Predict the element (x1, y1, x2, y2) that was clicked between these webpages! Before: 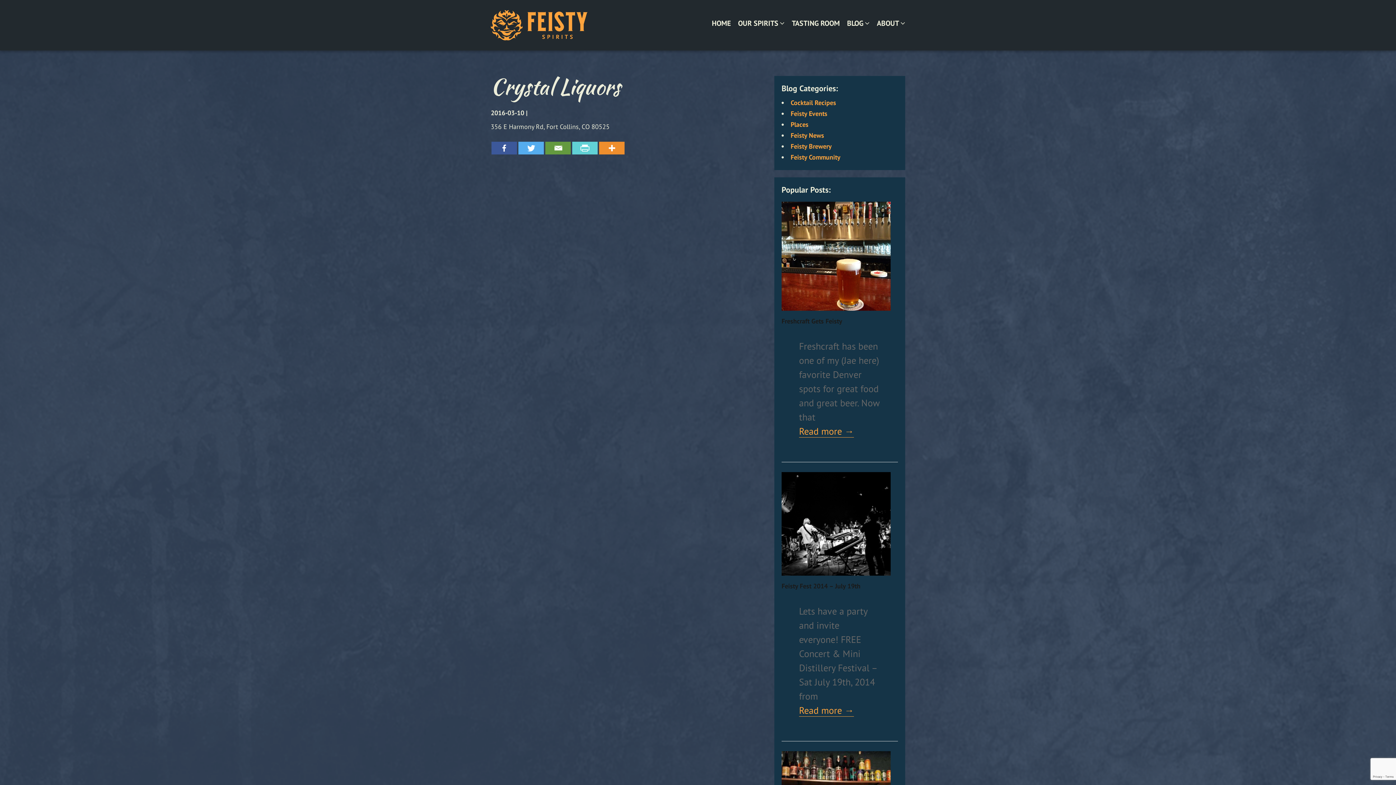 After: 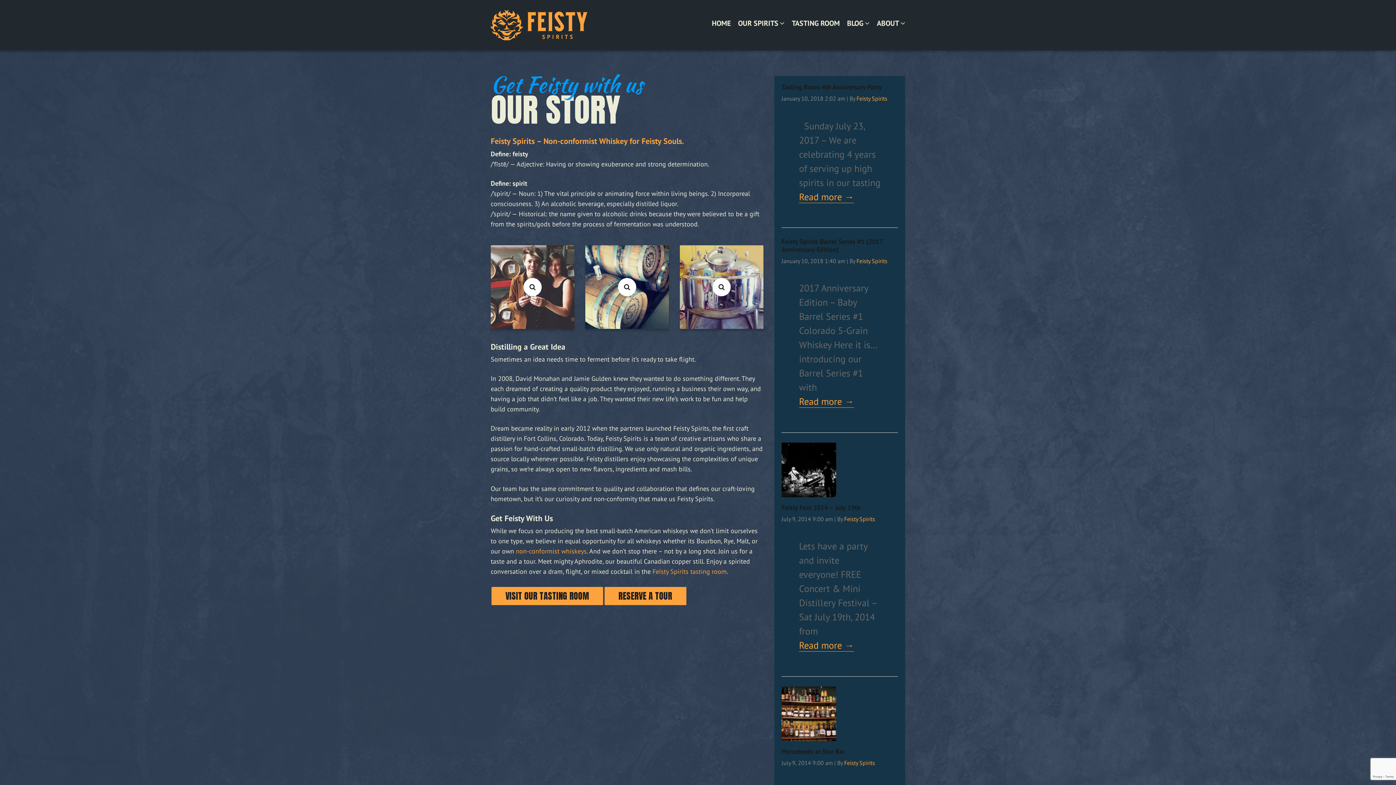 Action: bbox: (873, 16, 905, 29) label: ABOUT